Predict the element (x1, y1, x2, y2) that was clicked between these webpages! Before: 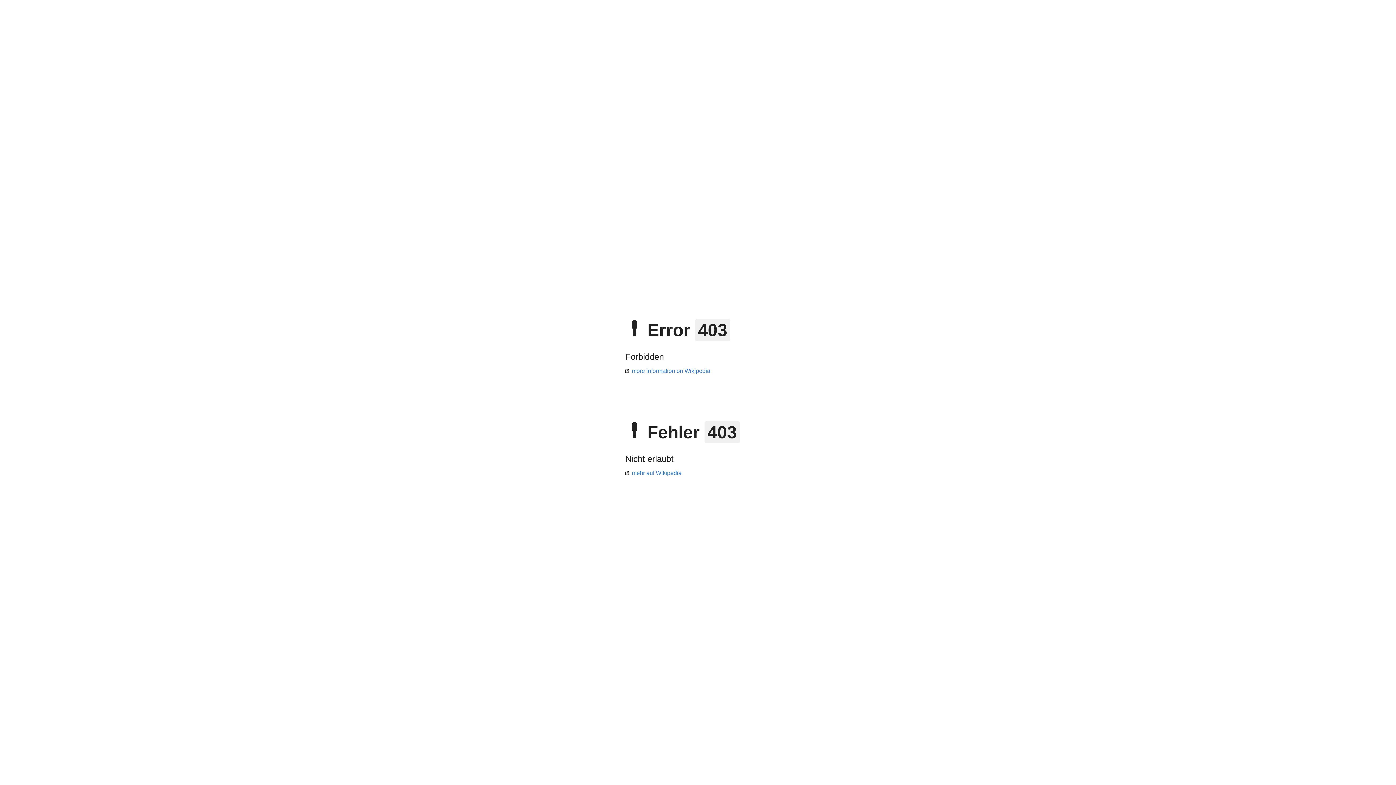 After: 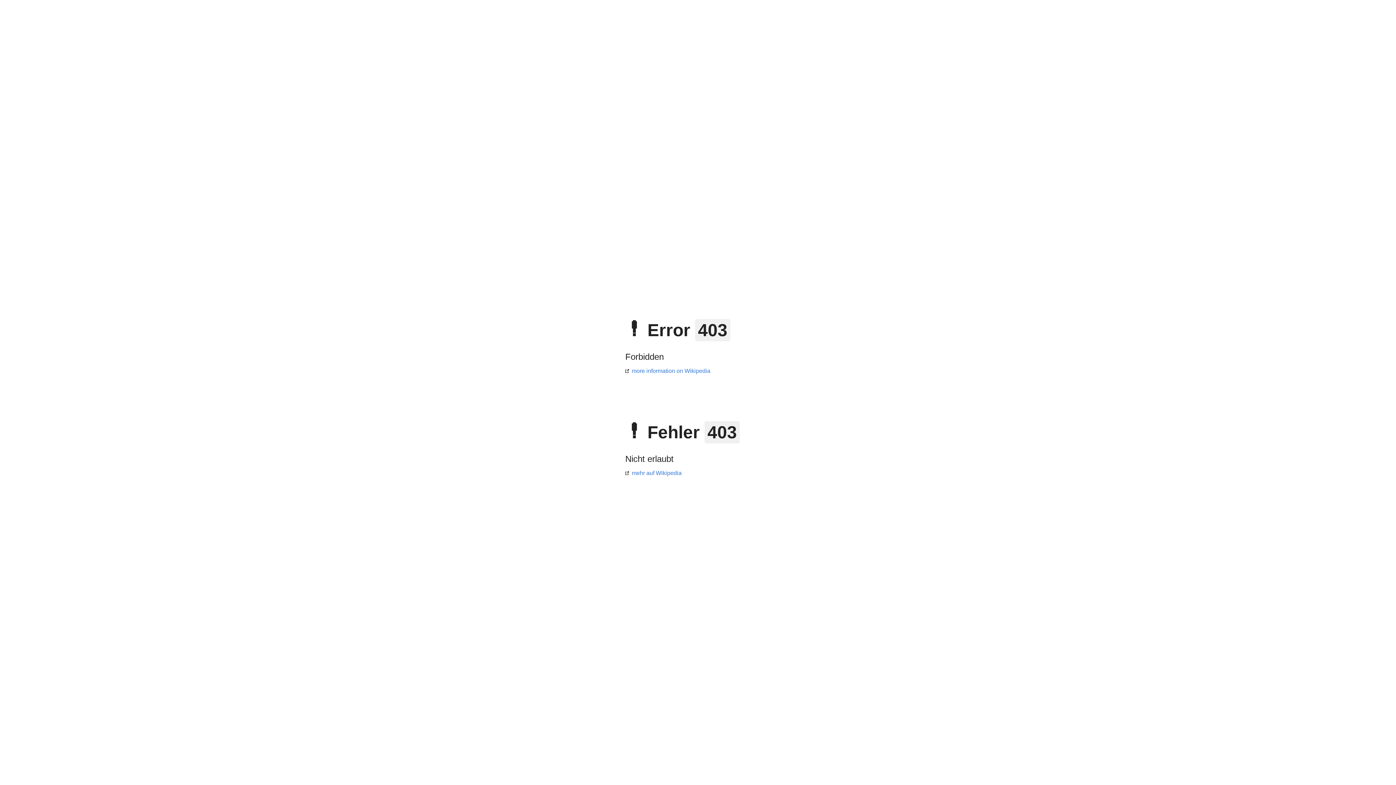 Action: bbox: (625, 368, 710, 374) label: more information on Wikipedia